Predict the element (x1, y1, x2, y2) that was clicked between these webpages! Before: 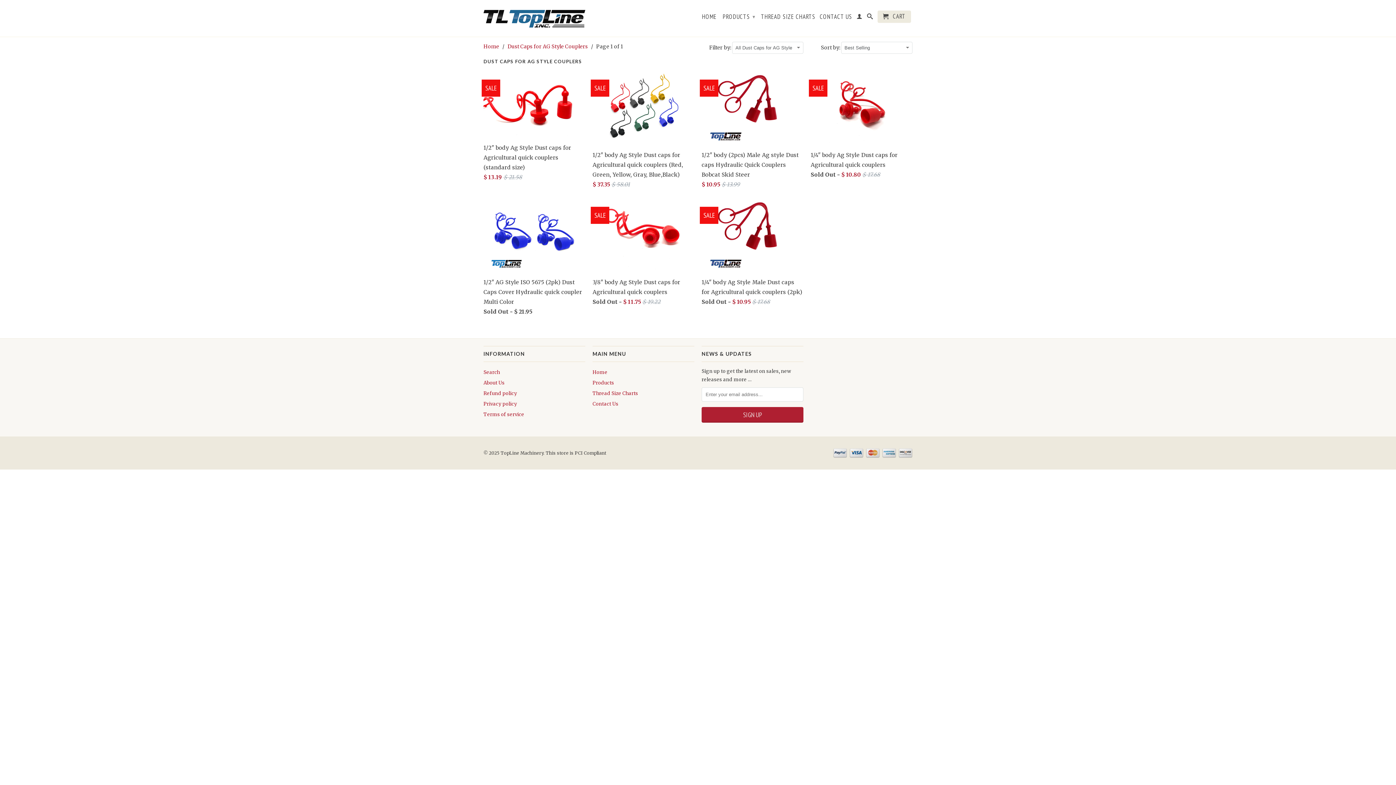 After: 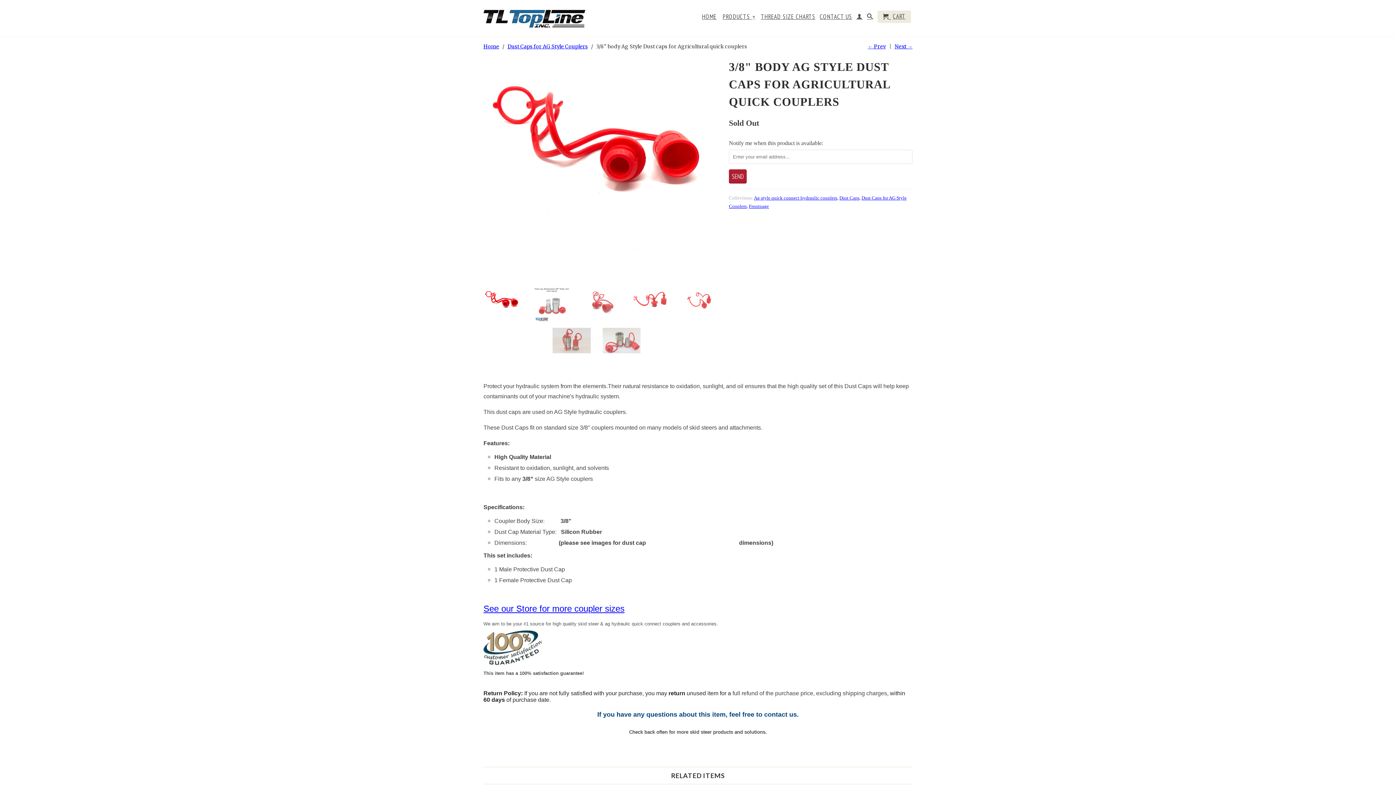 Action: label: 3/8" body Ag Style Dust caps for Agricultural quick couplers
Sold Out - $ 11.75 $ 19.22
SALE bbox: (592, 197, 694, 309)